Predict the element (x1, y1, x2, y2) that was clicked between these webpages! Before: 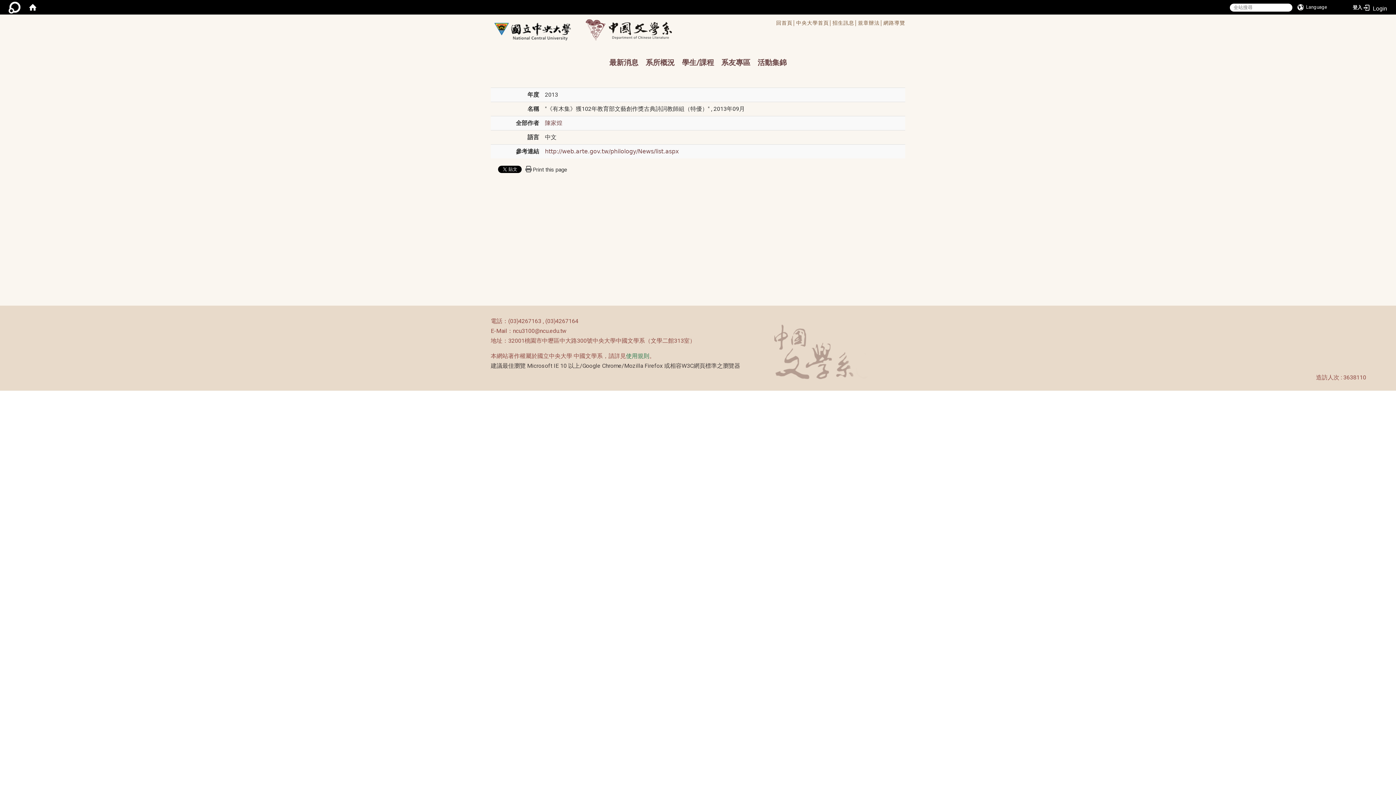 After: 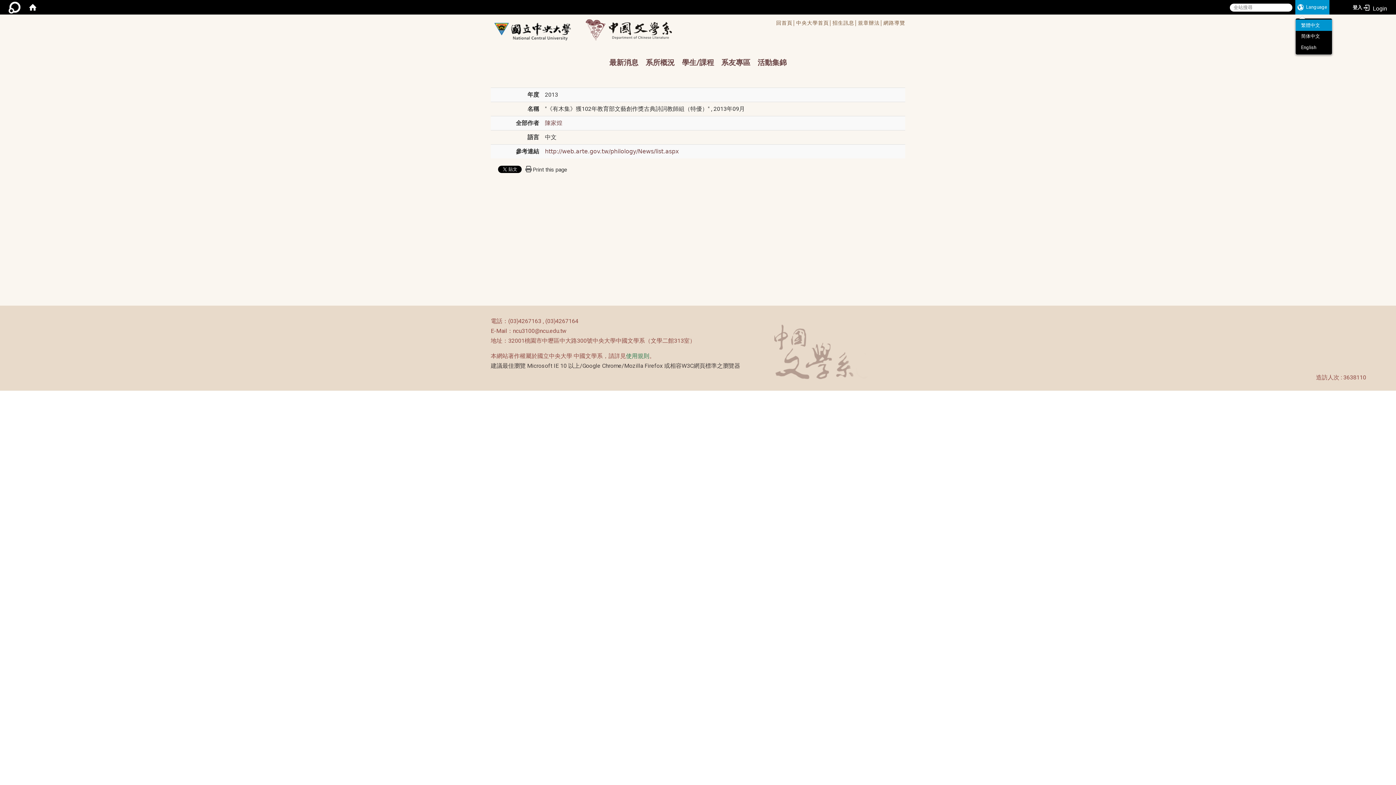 Action: label: Language bbox: (1295, 0, 1329, 14)